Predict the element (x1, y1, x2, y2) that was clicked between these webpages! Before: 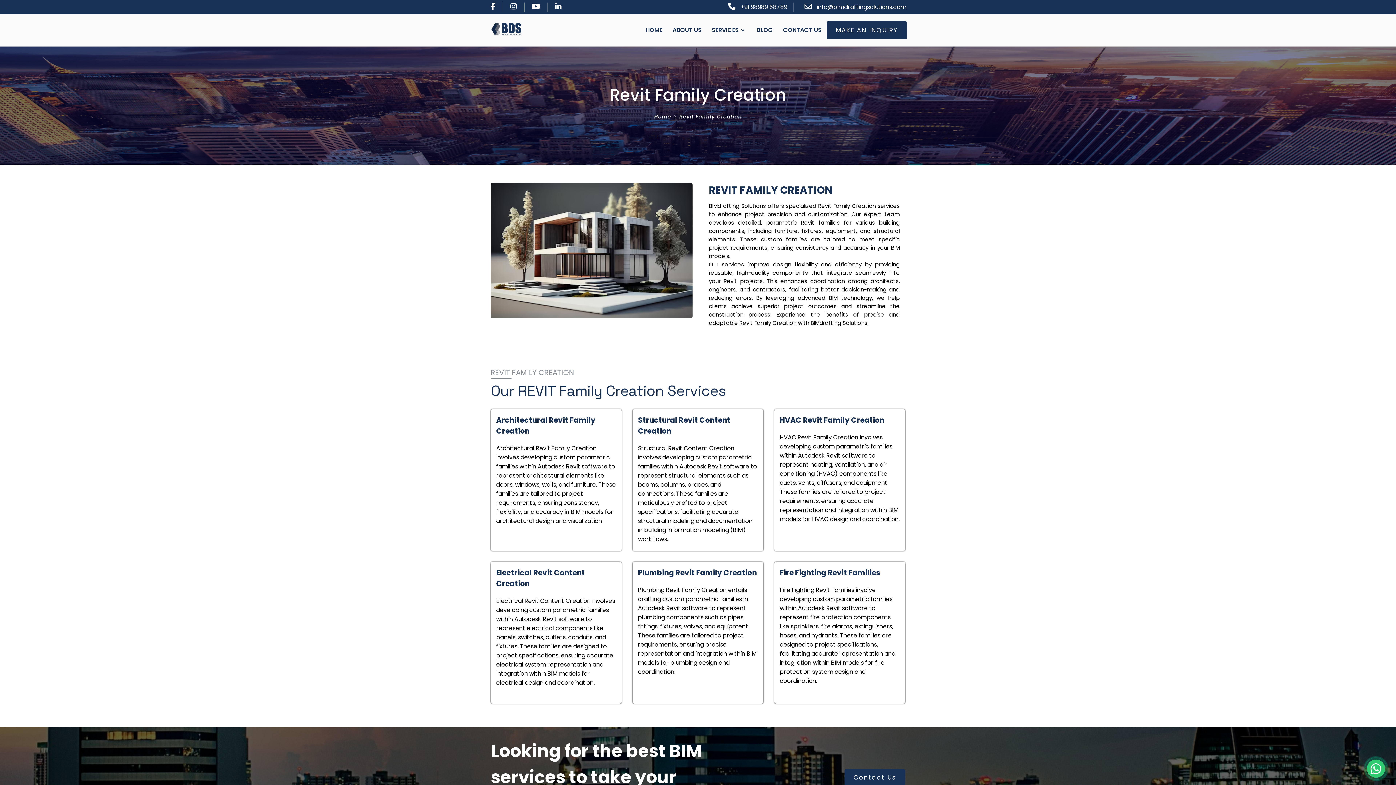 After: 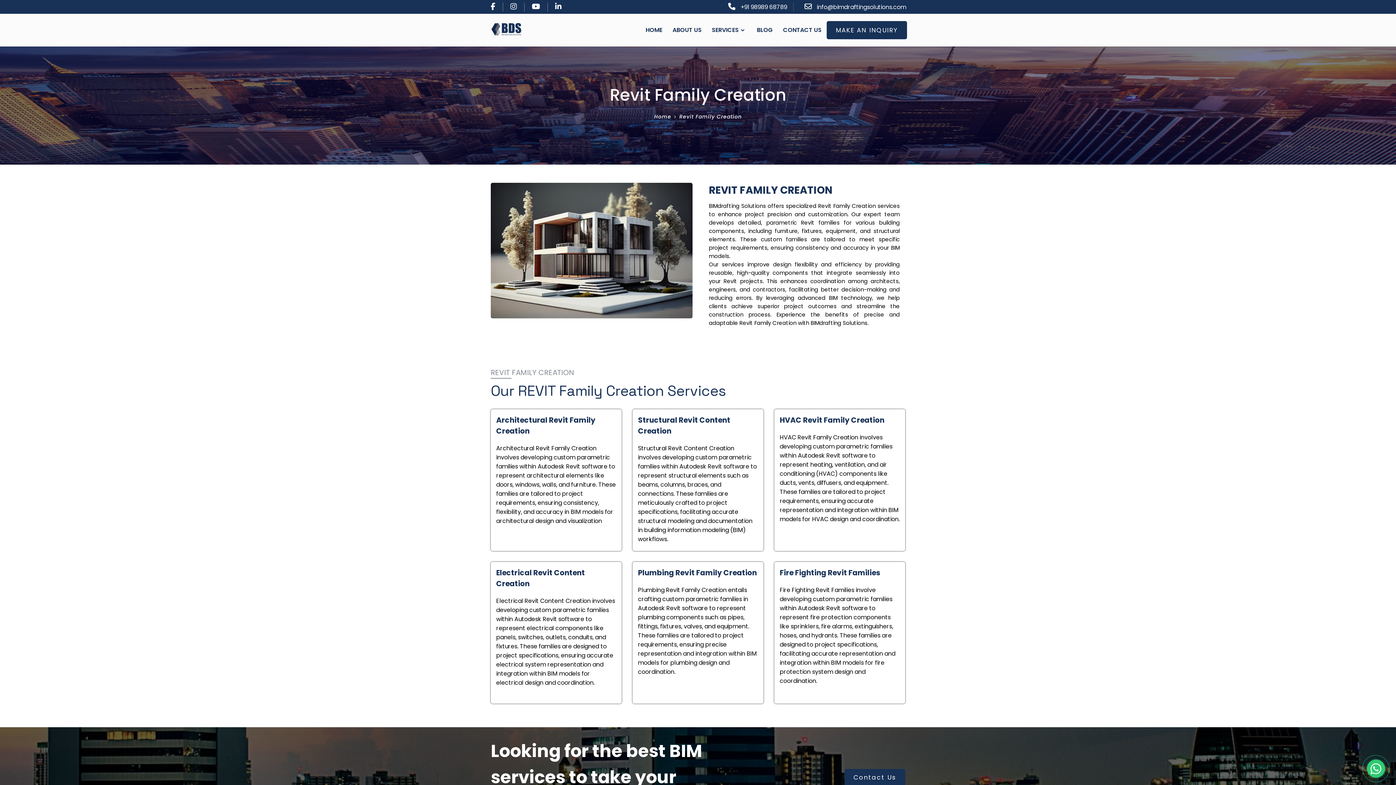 Action: bbox: (524, 2, 547, 11)